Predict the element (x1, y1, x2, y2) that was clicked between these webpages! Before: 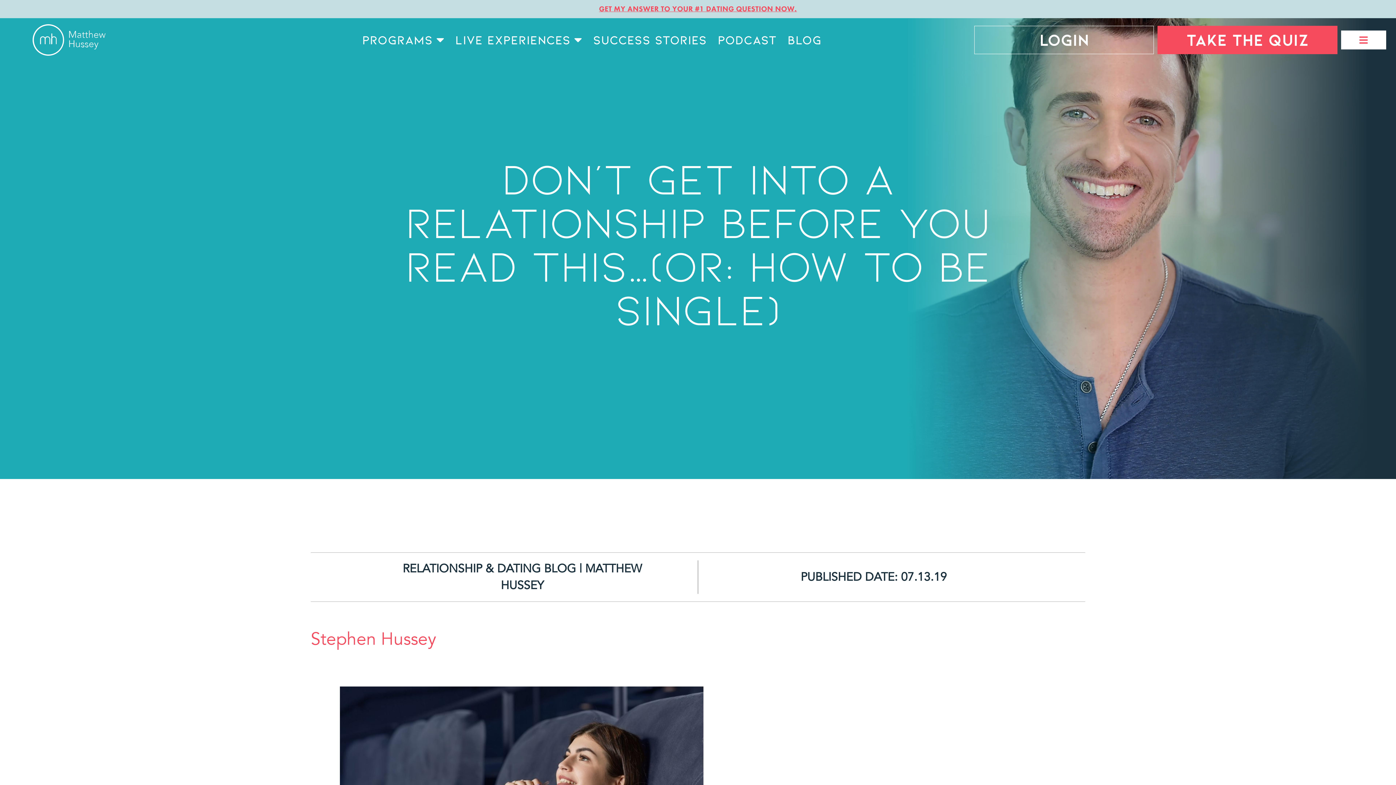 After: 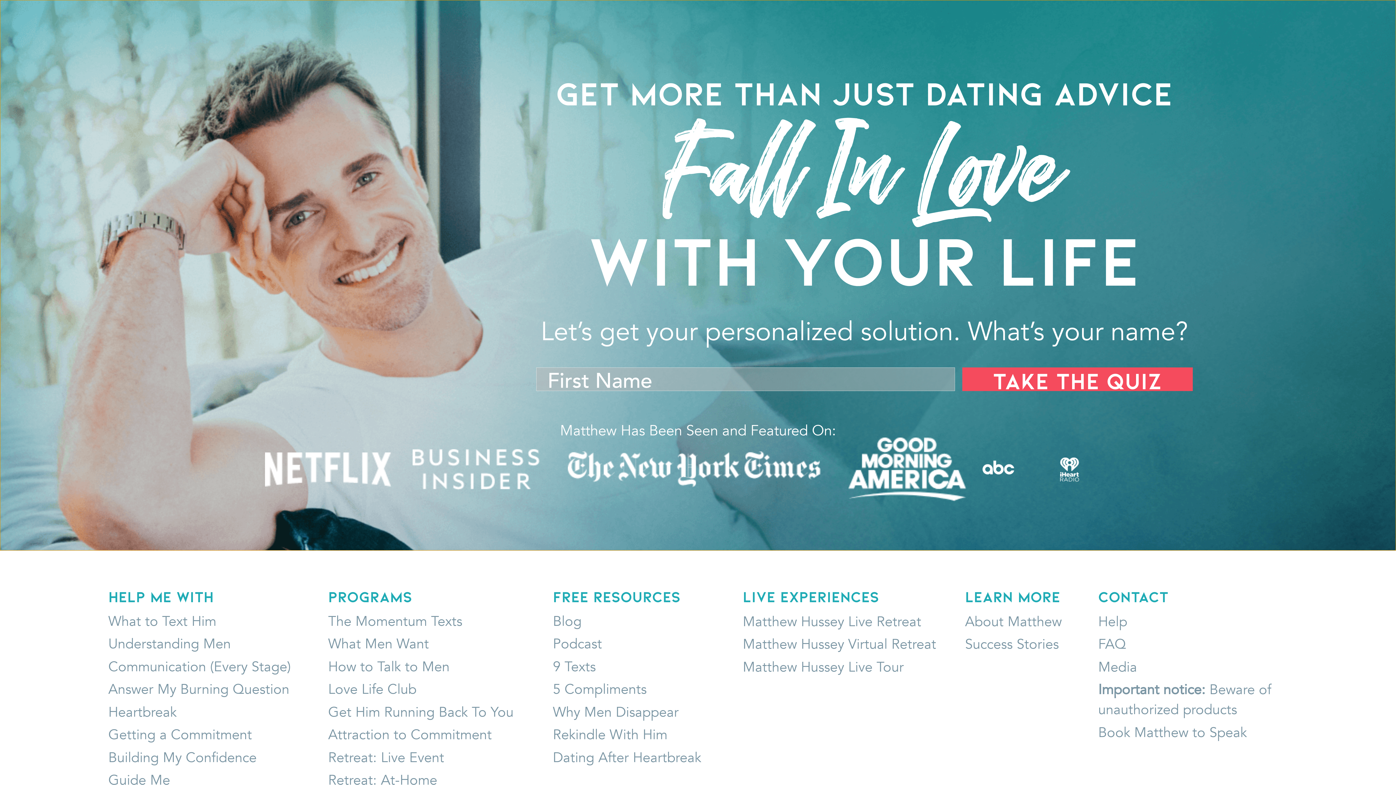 Action: label: TAKE THE QUIZ bbox: (1157, 25, 1337, 54)